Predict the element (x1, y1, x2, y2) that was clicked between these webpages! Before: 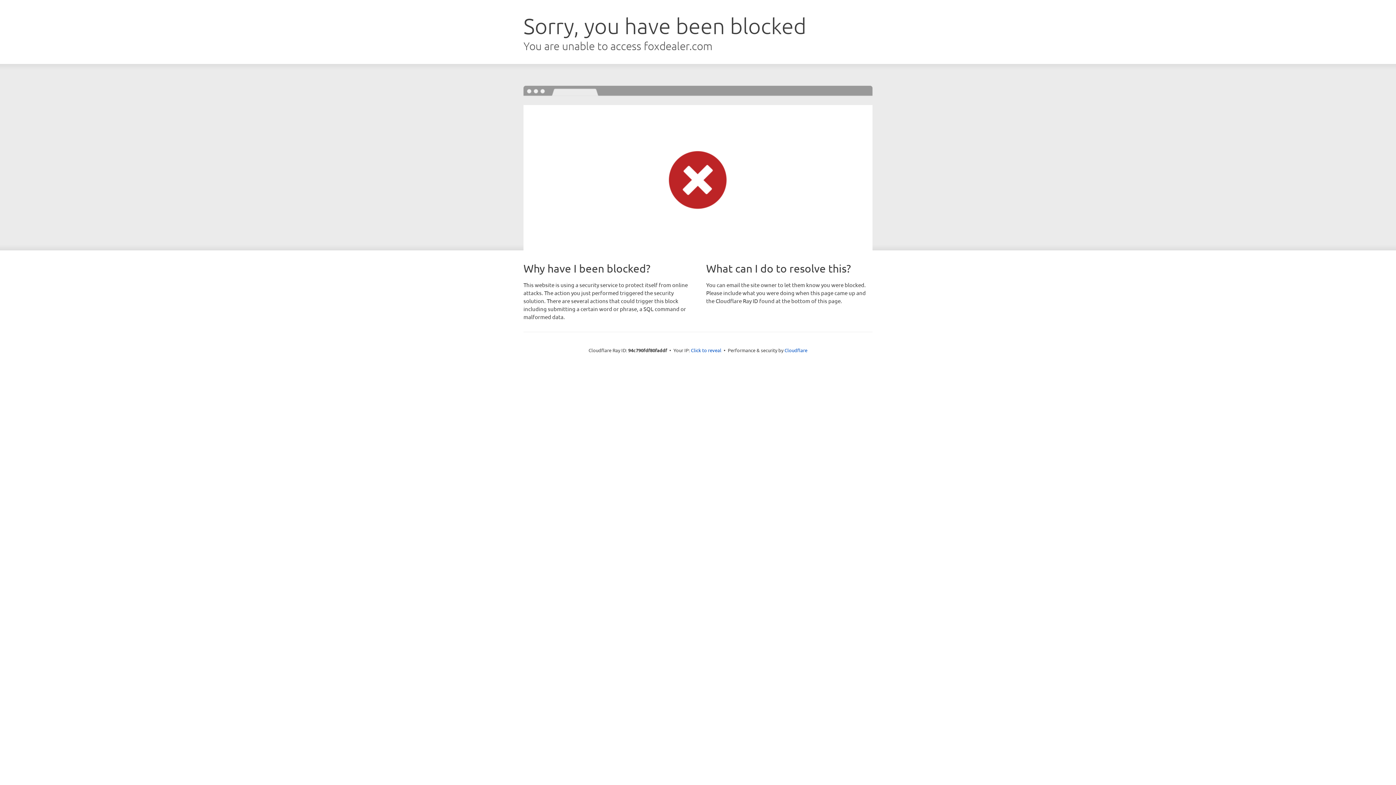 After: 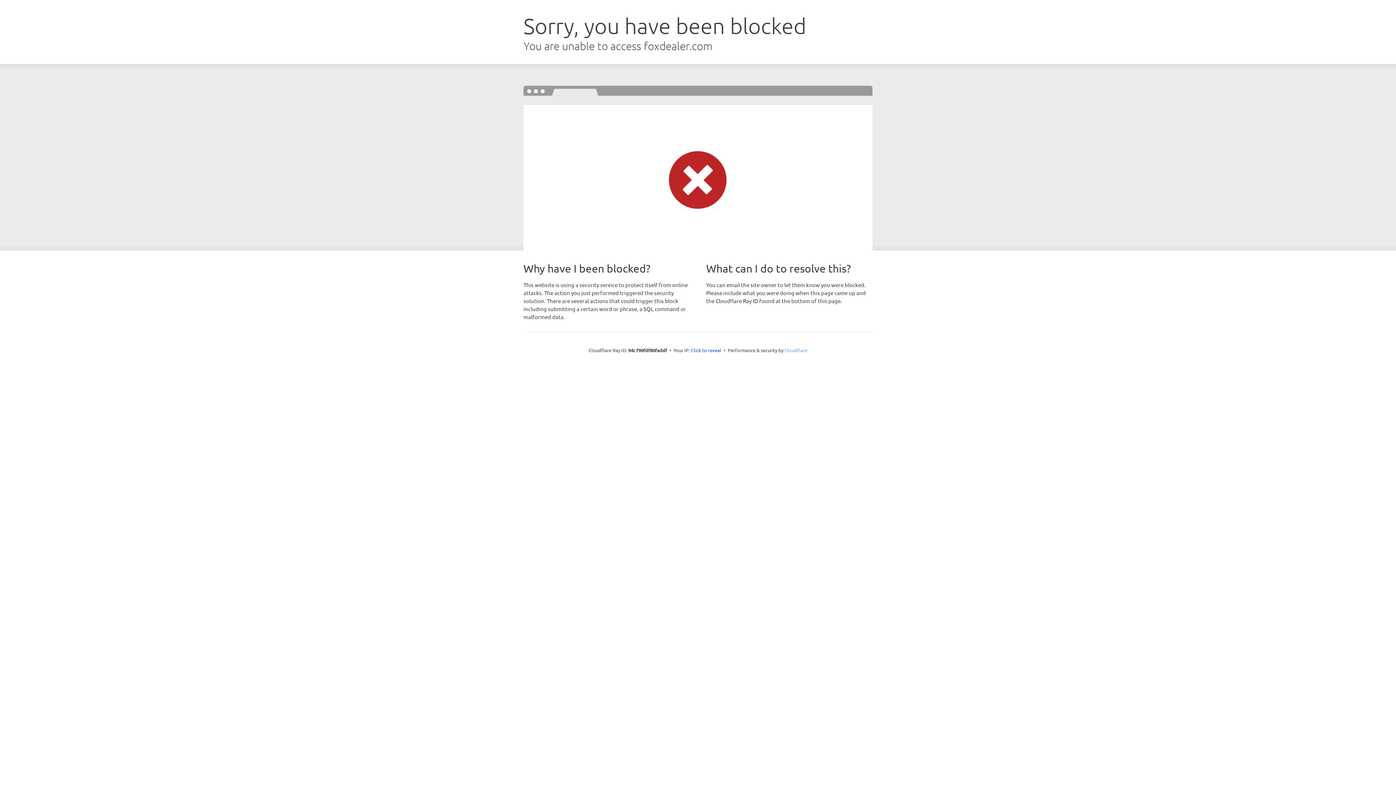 Action: bbox: (784, 347, 807, 353) label: Cloudflare